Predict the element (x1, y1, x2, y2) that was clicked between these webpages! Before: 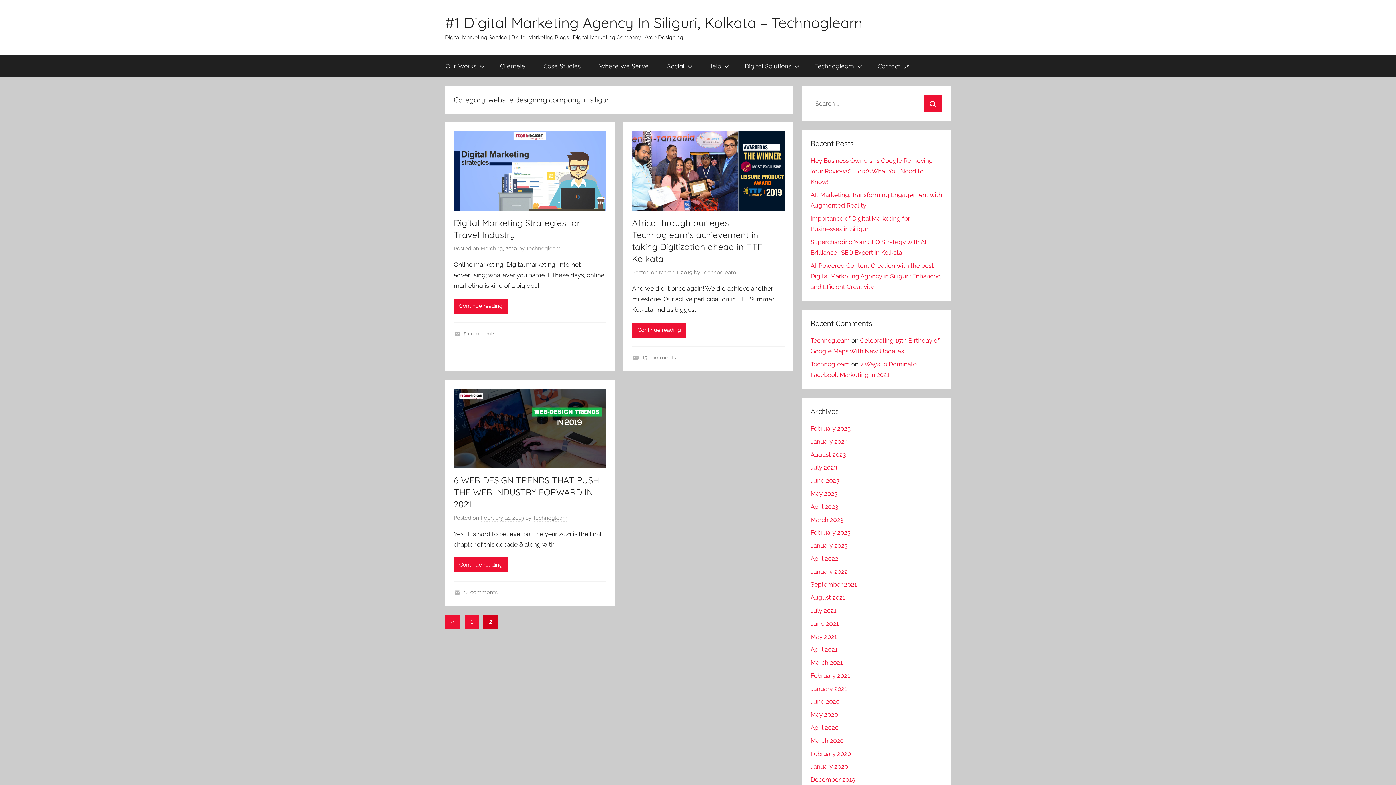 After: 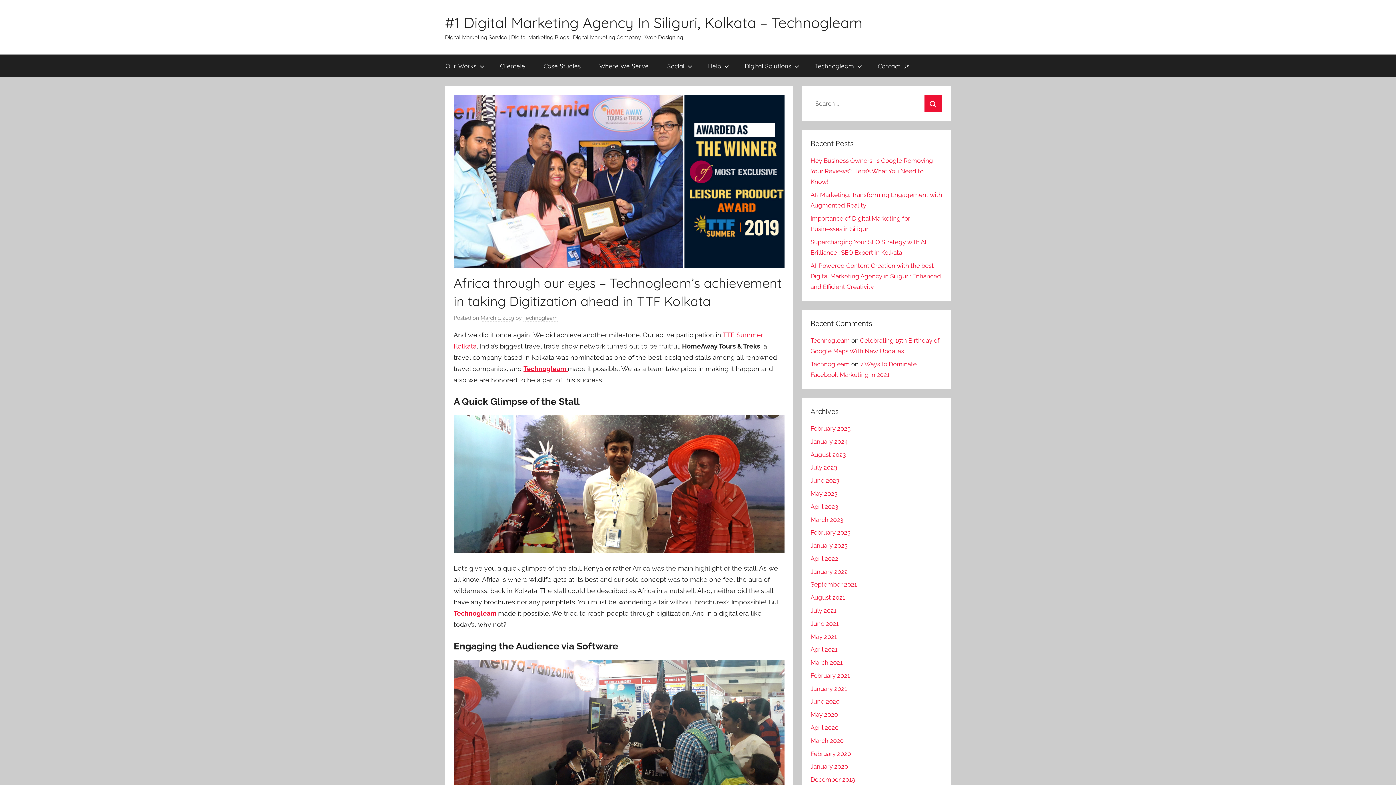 Action: label: March 1, 2019 bbox: (659, 269, 692, 276)